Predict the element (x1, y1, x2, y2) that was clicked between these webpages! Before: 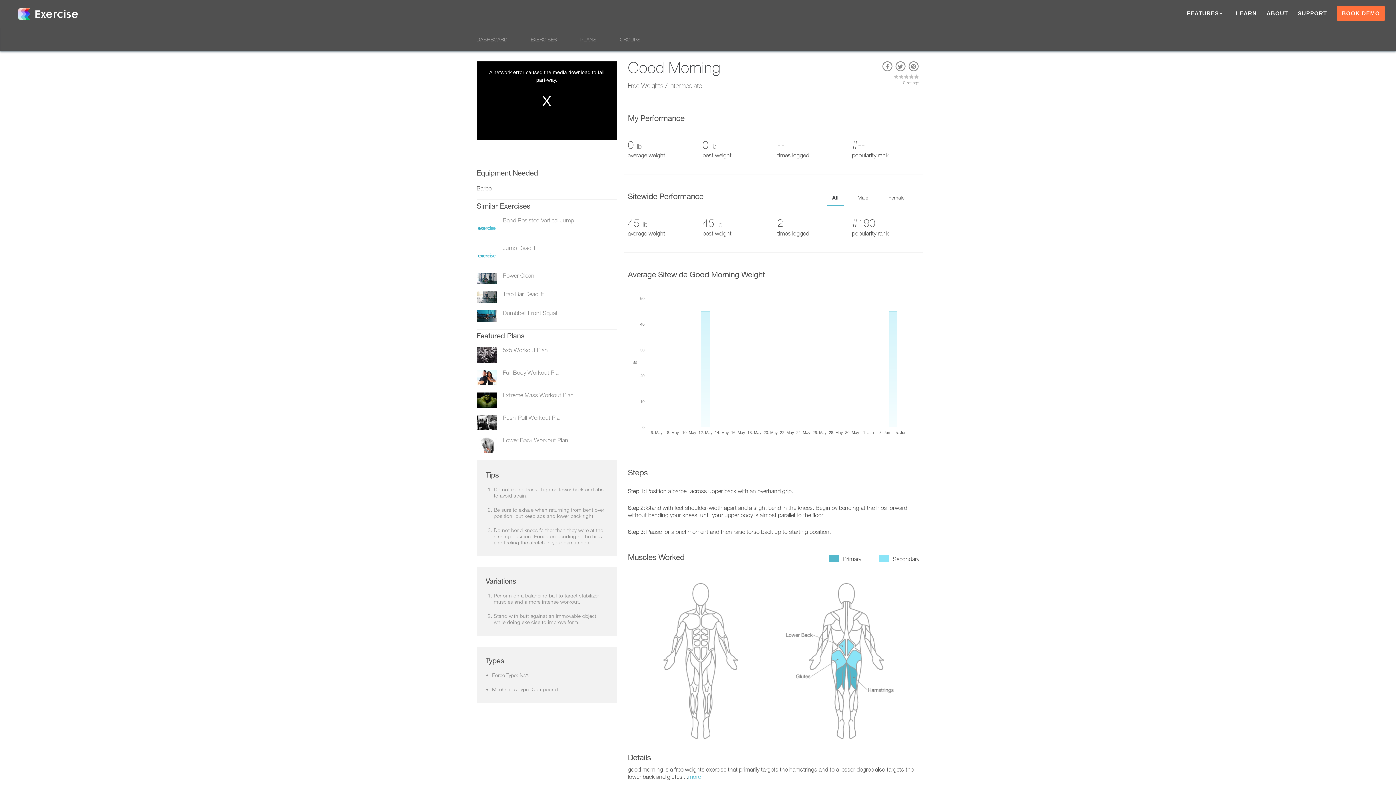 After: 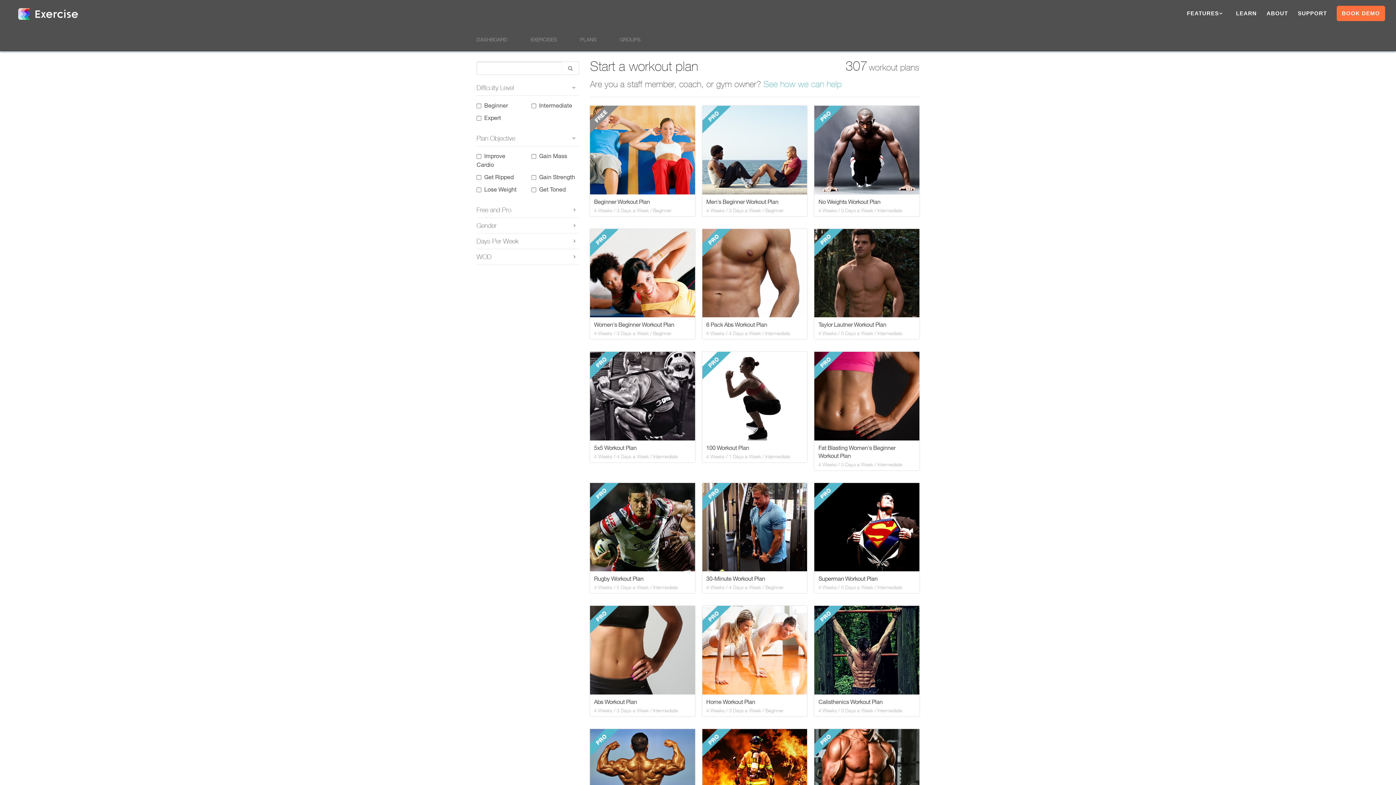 Action: label: PLANS bbox: (580, 27, 596, 51)